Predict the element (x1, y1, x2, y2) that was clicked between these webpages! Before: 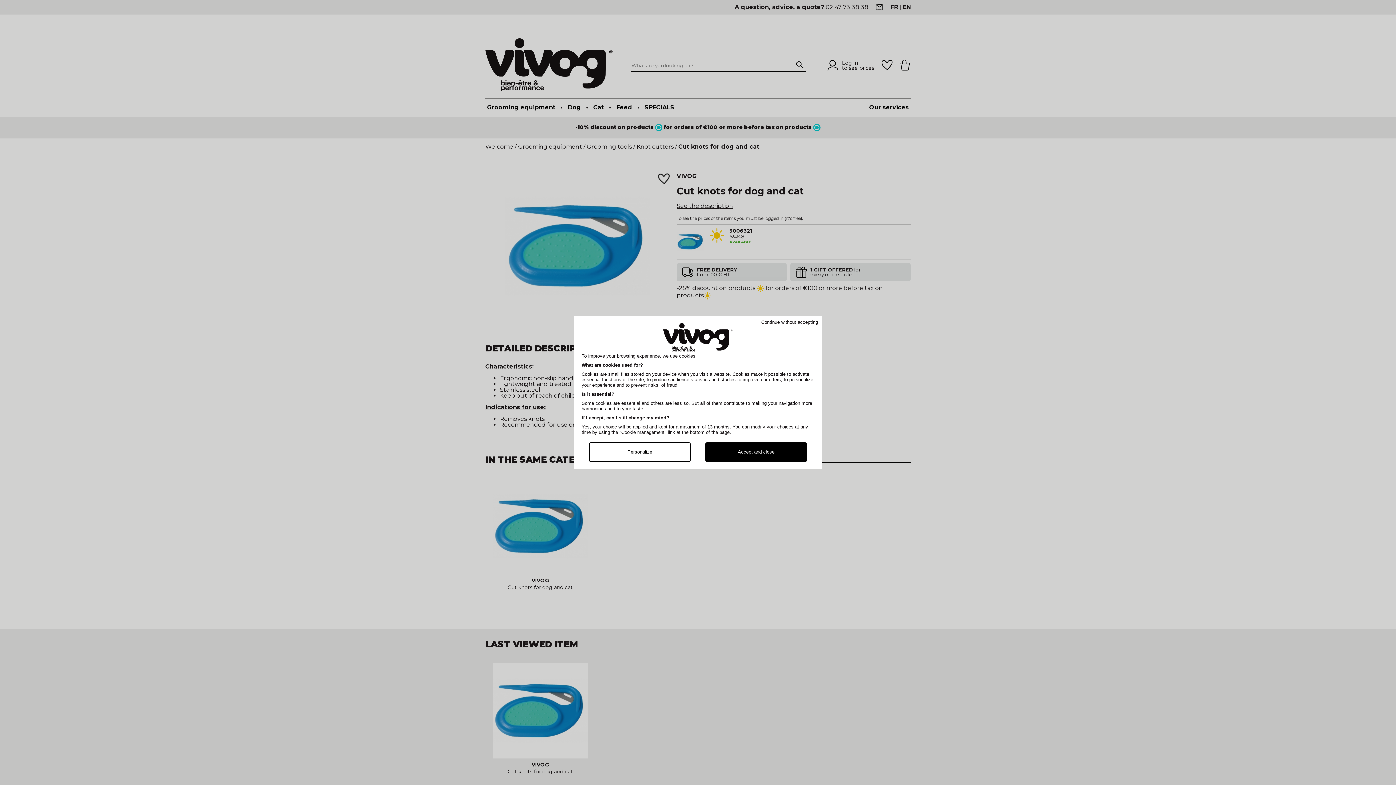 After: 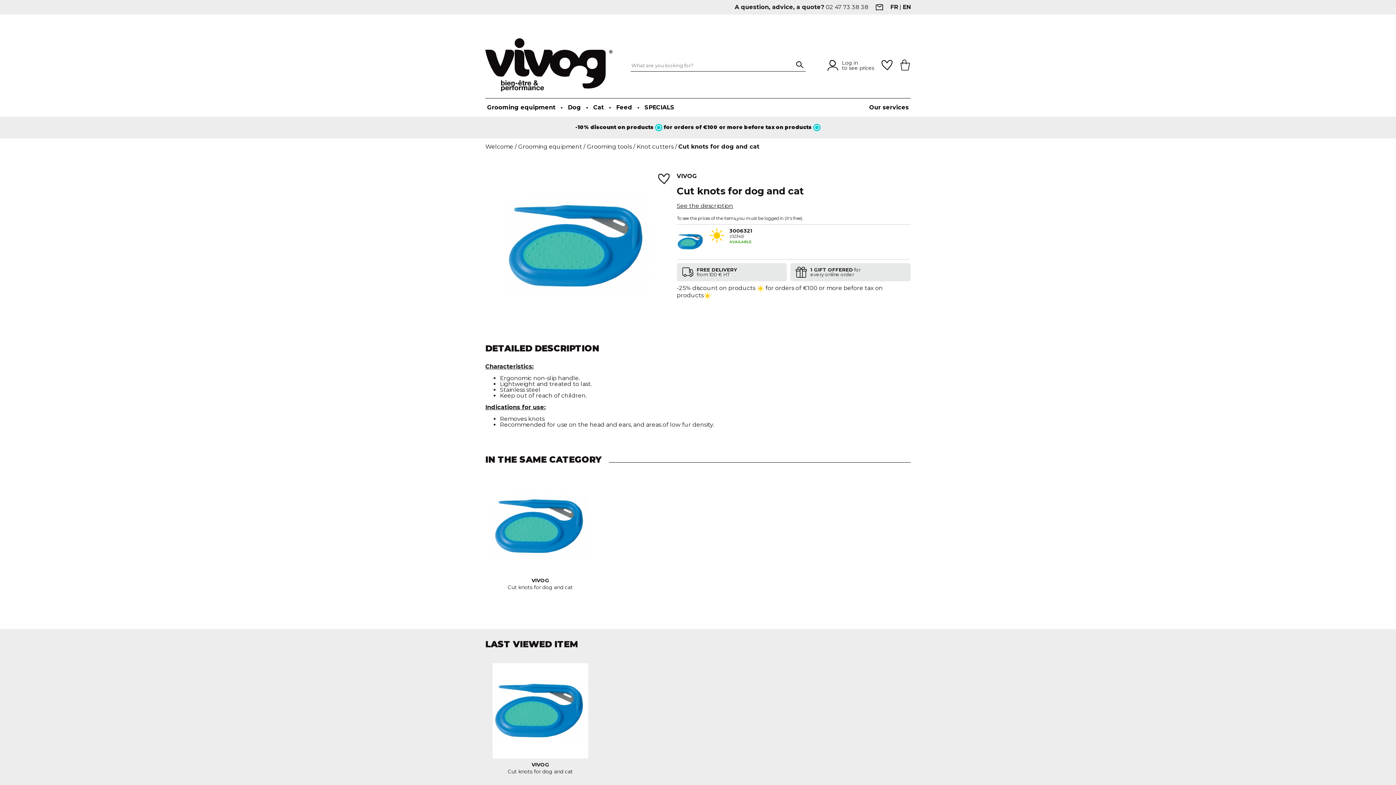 Action: label: Continue without accepting bbox: (761, 319, 818, 325)